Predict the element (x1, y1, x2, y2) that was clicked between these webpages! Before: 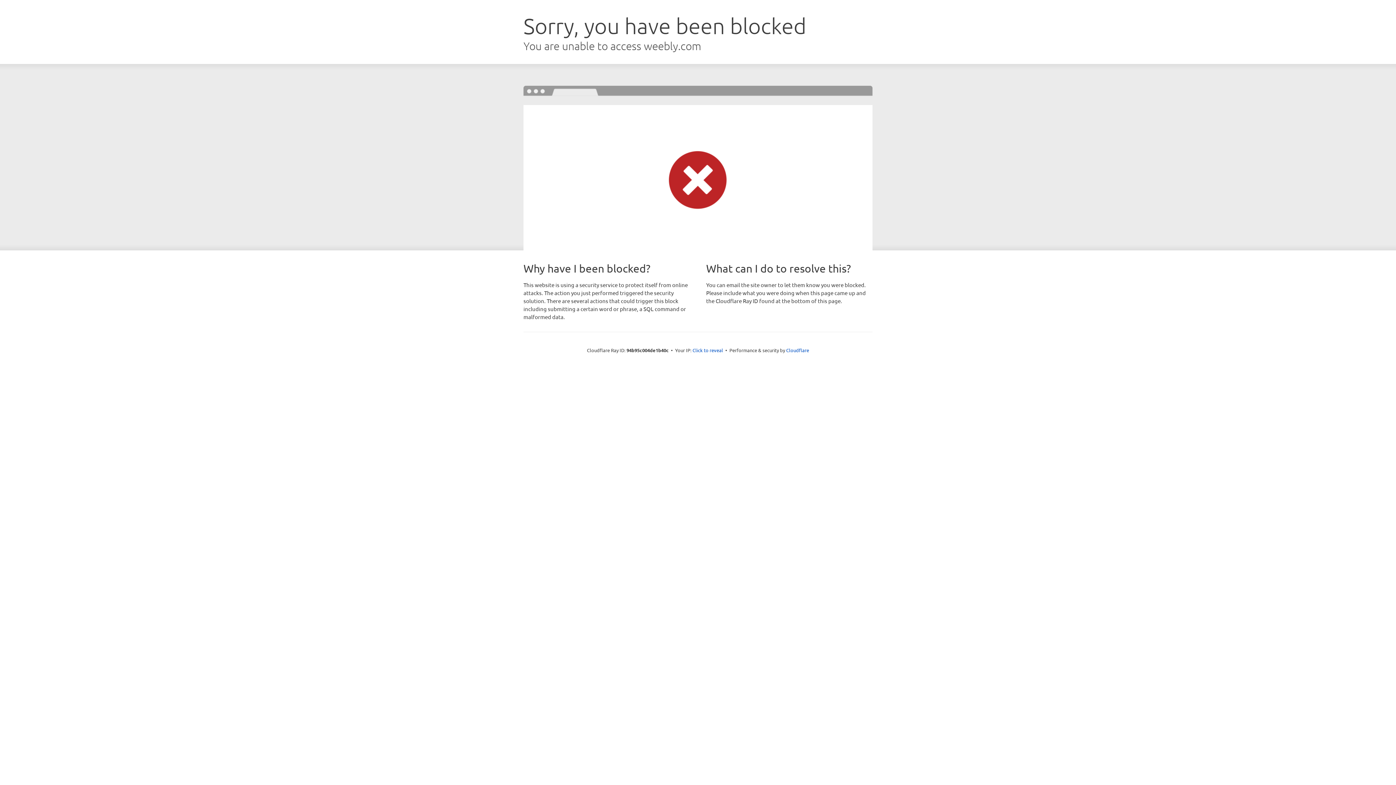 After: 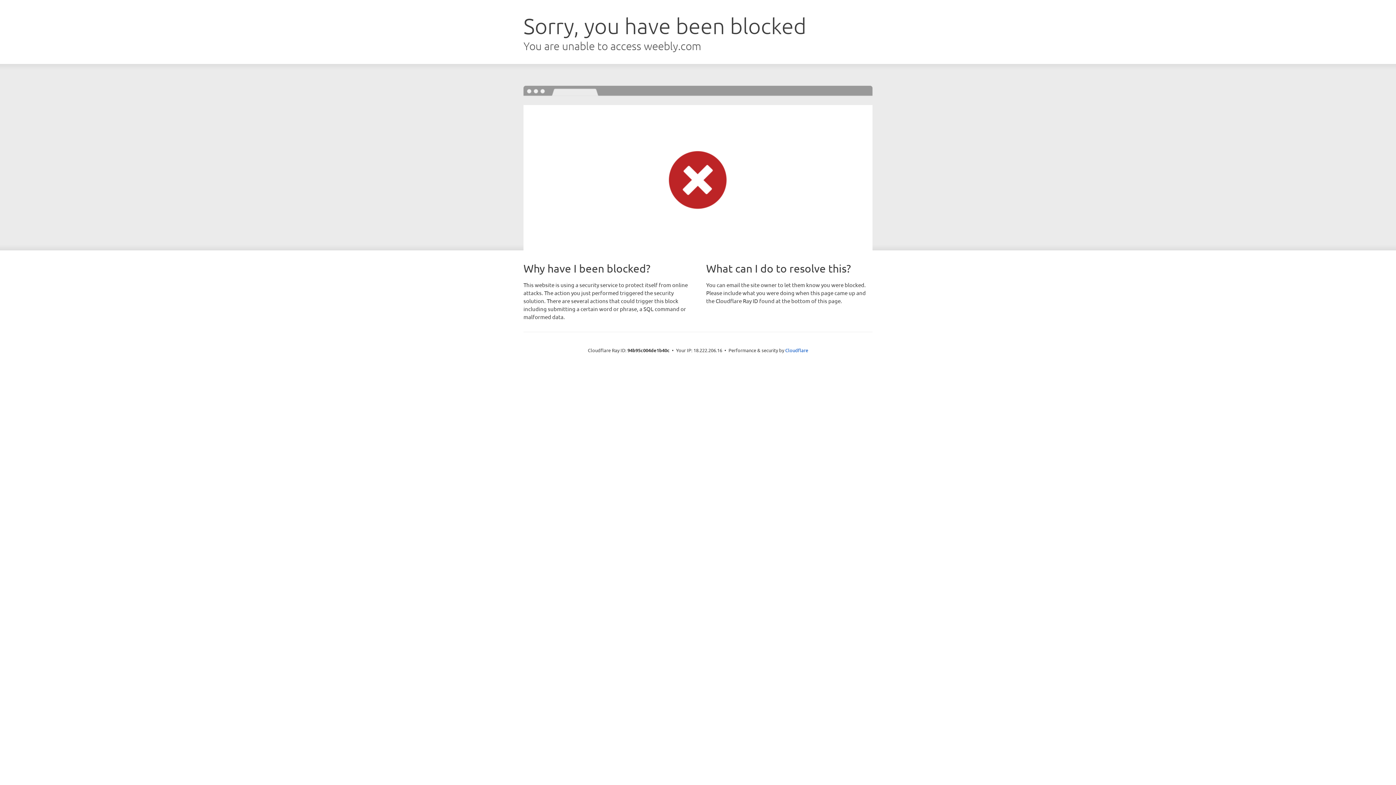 Action: bbox: (692, 346, 723, 353) label: Click to reveal